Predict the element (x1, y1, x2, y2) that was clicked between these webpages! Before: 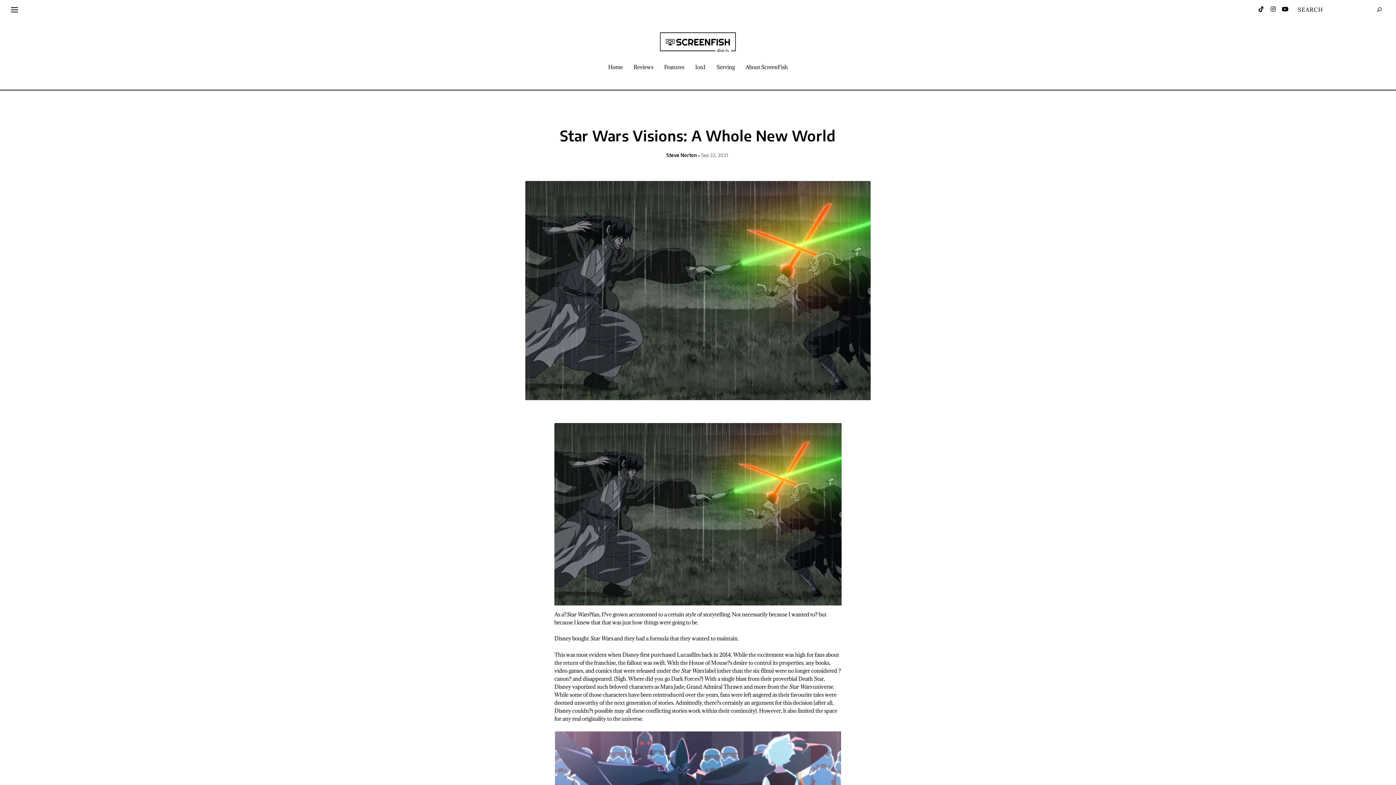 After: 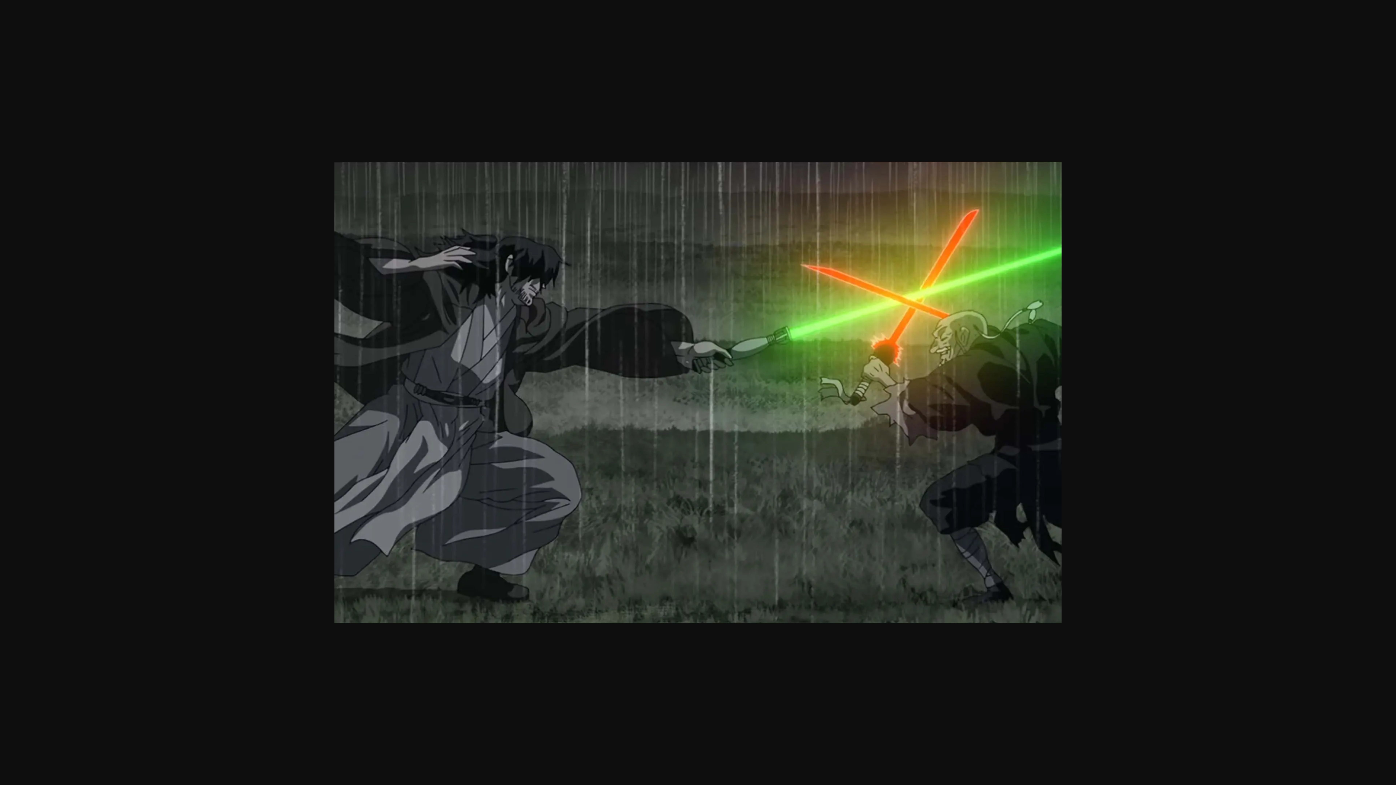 Action: bbox: (554, 423, 841, 605)